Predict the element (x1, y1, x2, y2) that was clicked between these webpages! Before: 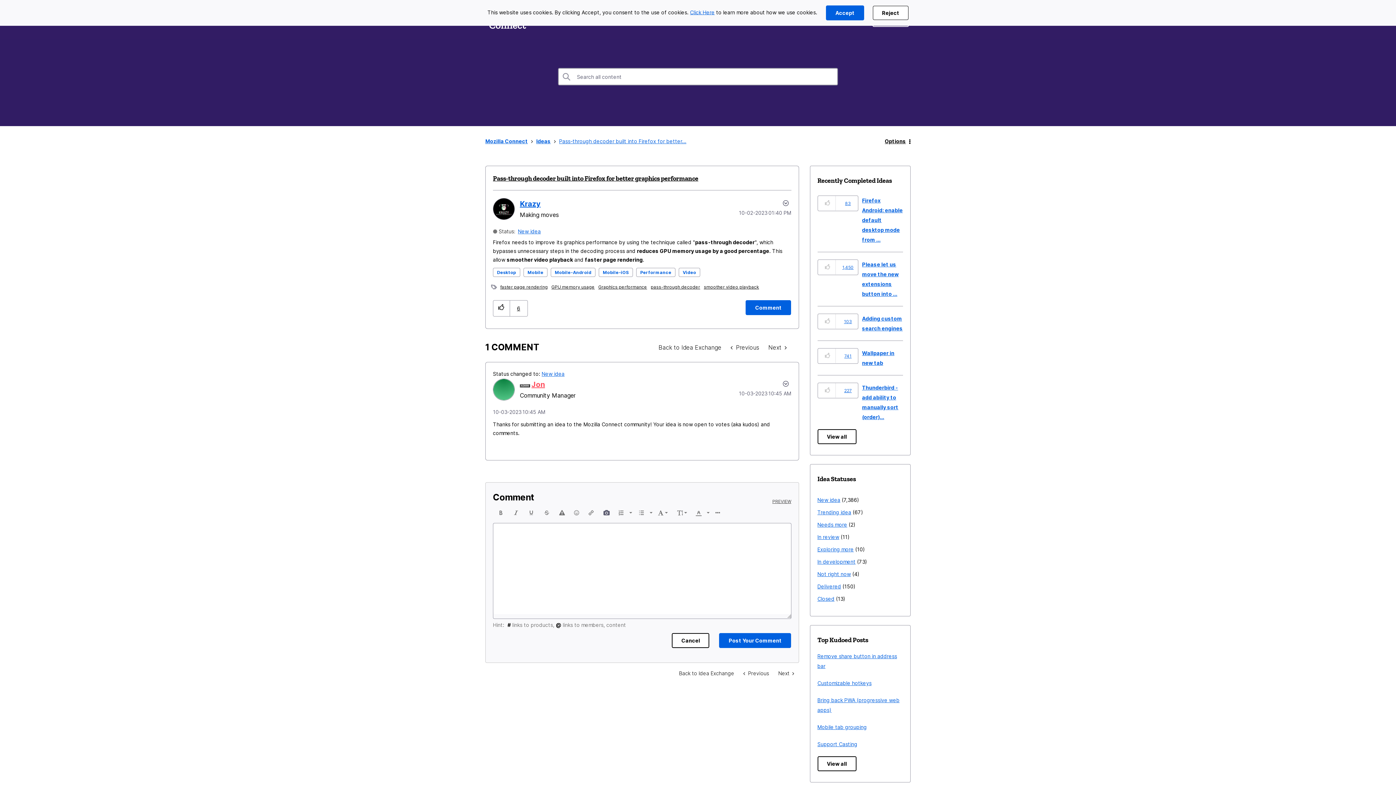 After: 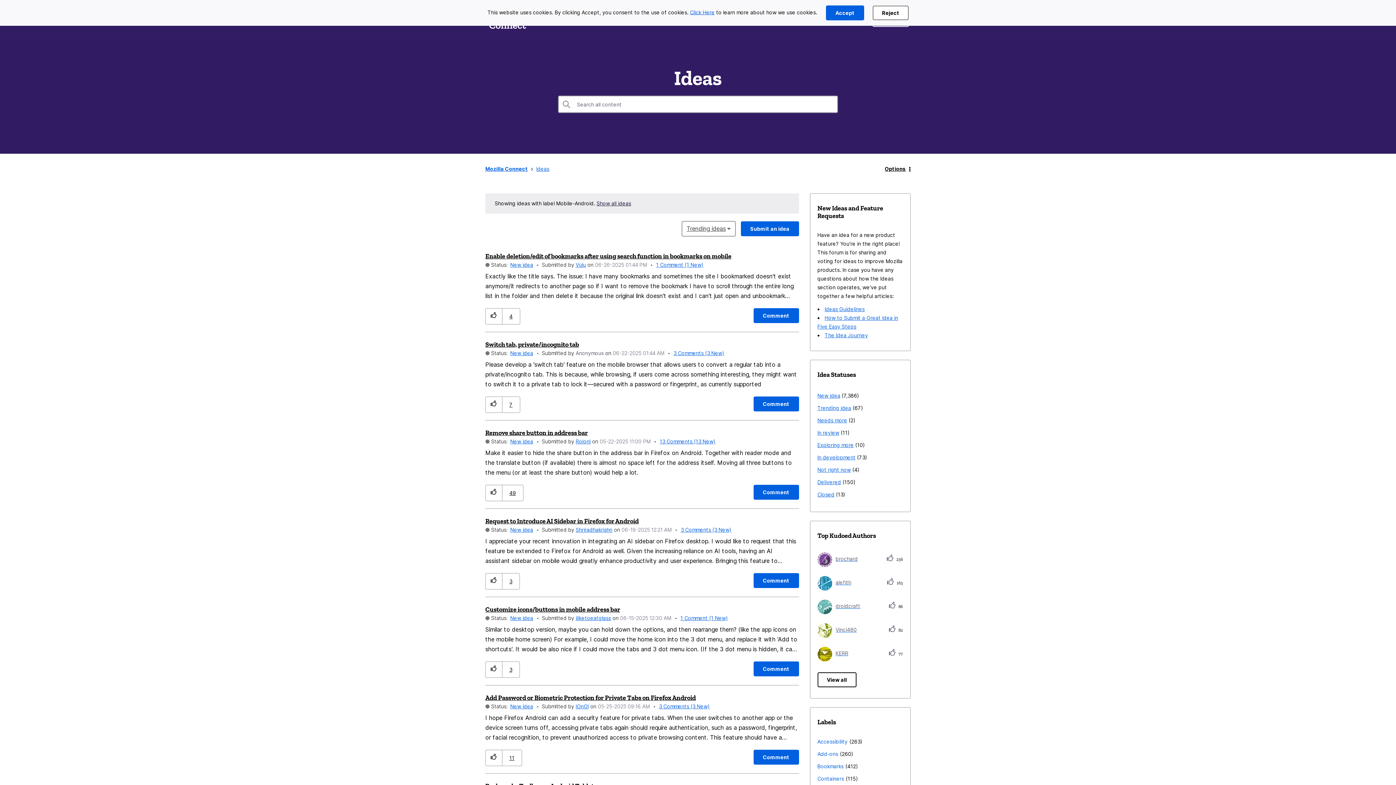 Action: label: Mobile-Android bbox: (550, 268, 595, 277)